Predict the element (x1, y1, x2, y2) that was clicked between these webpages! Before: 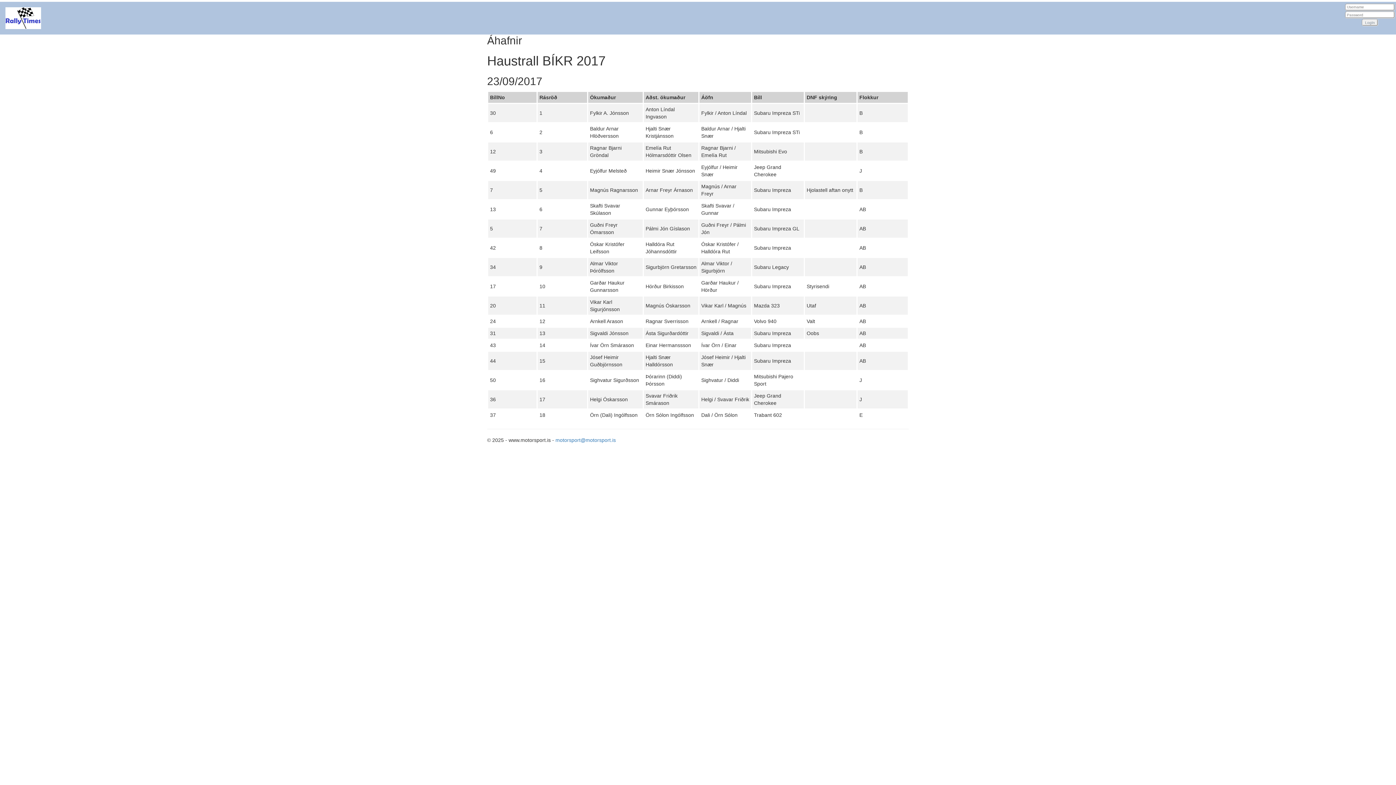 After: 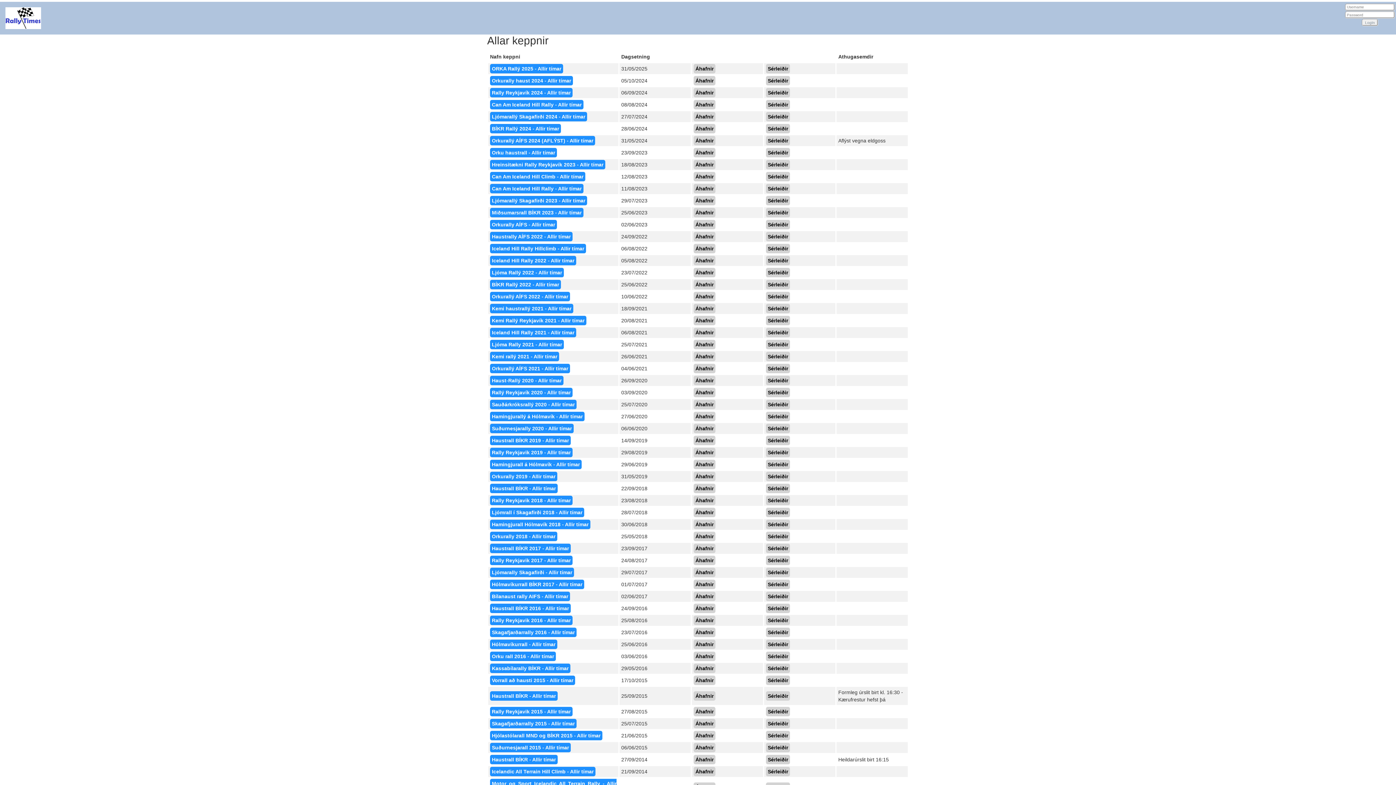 Action: bbox: (0, 1, 46, 34)